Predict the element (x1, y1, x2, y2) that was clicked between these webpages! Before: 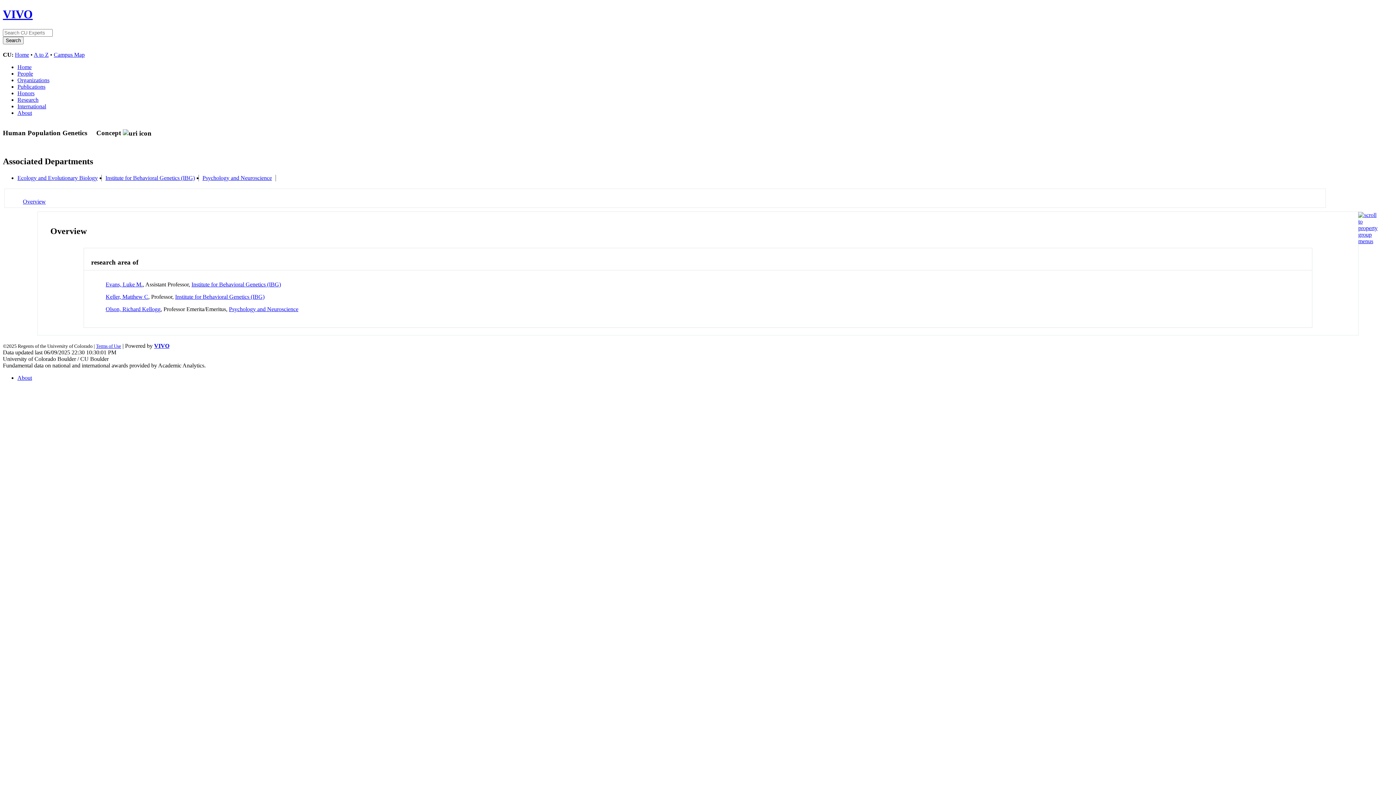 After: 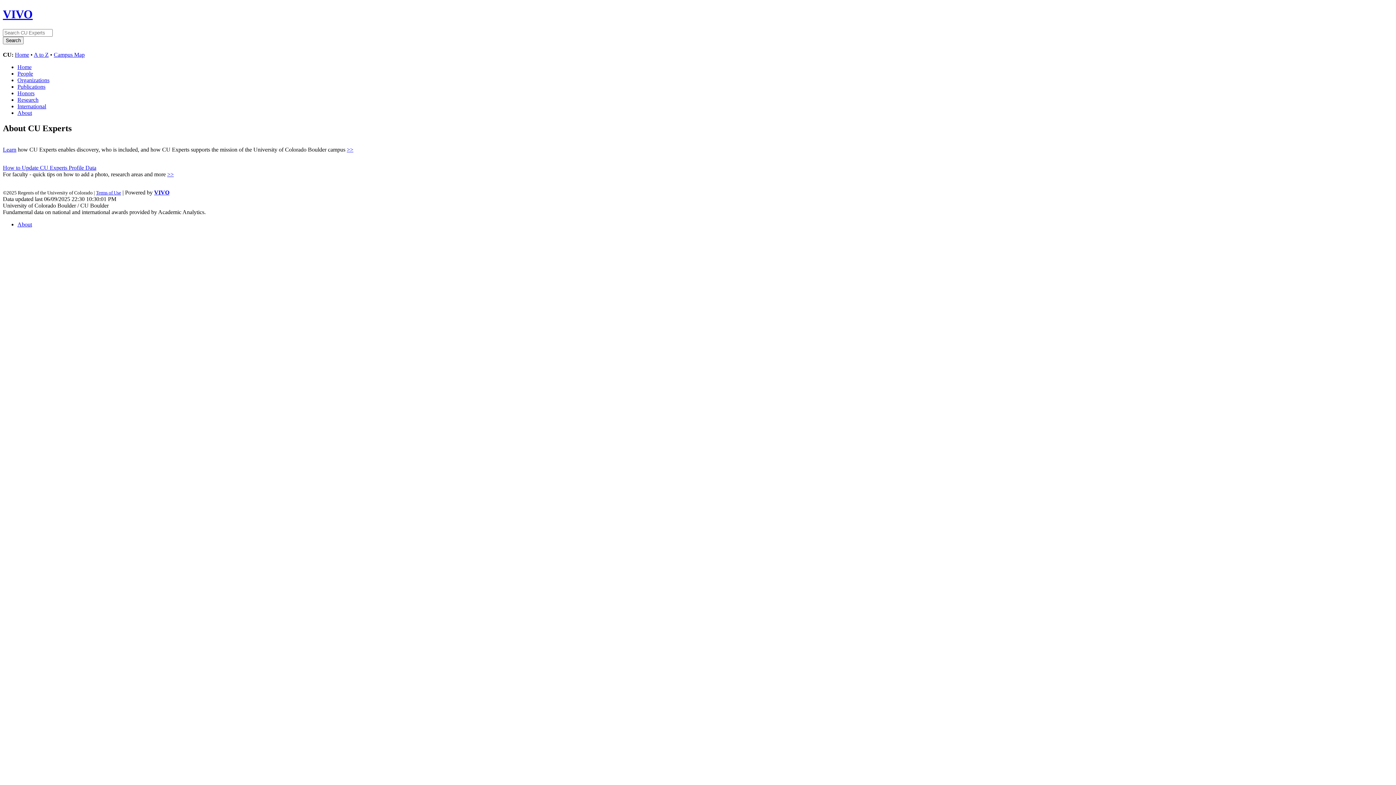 Action: label: About bbox: (17, 109, 32, 115)